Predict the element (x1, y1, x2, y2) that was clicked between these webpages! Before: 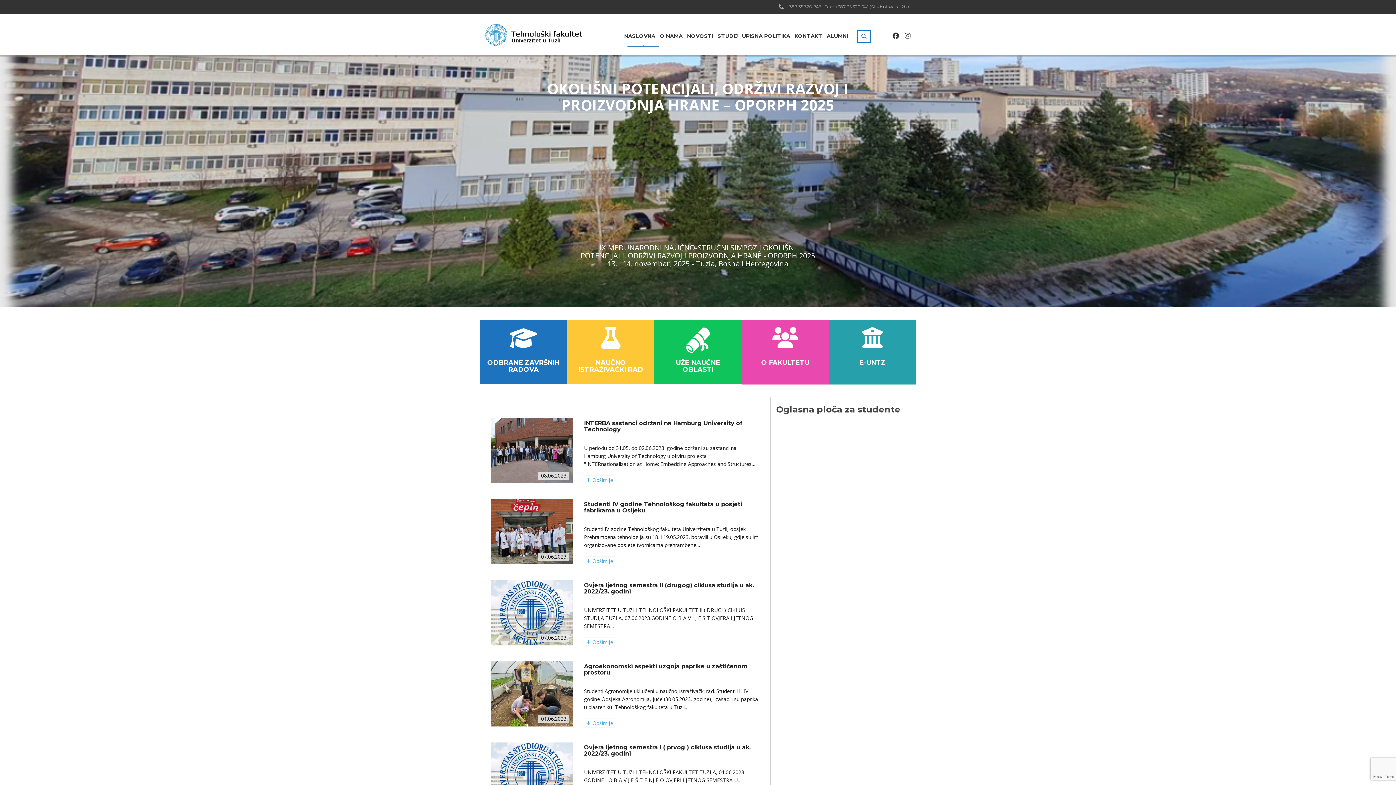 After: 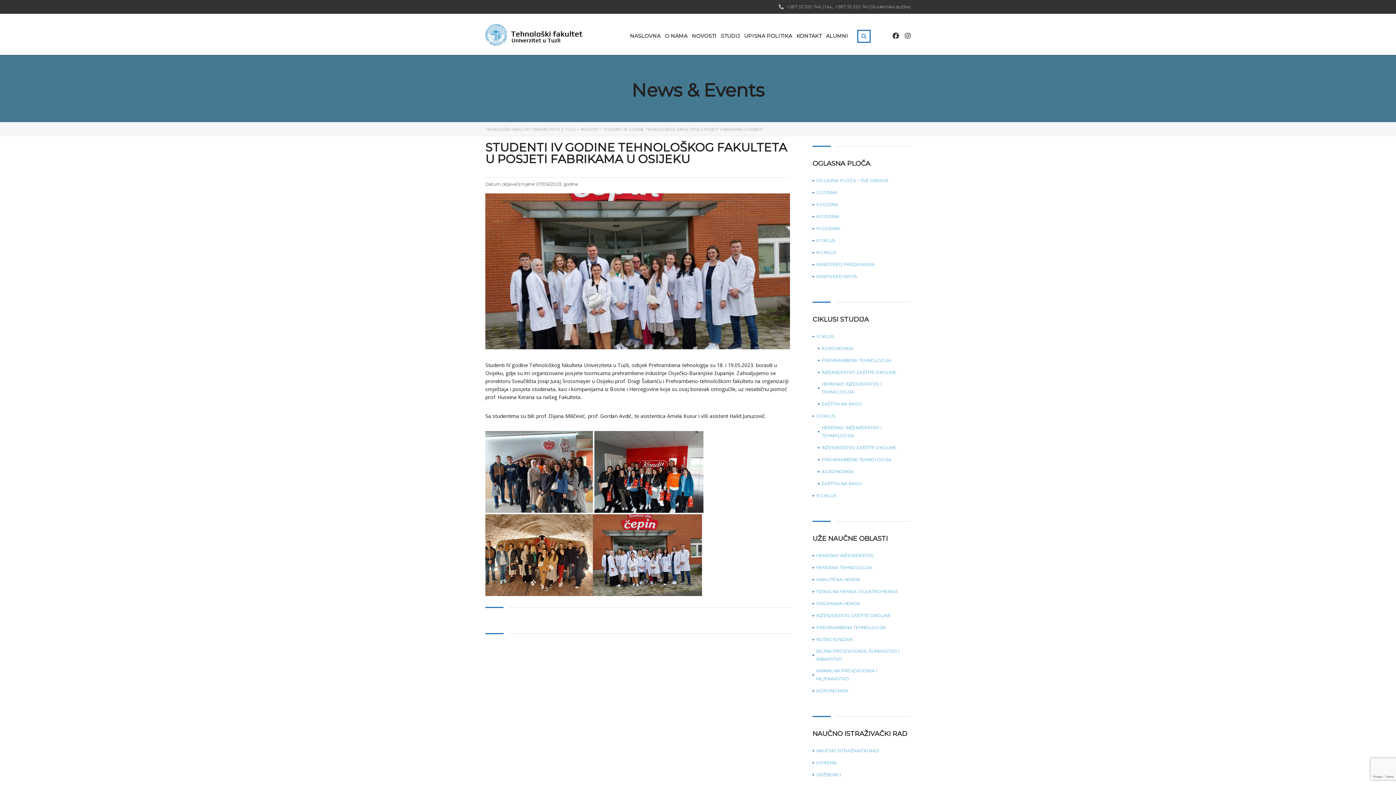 Action: bbox: (584, 556, 615, 565) label:  Opširnije